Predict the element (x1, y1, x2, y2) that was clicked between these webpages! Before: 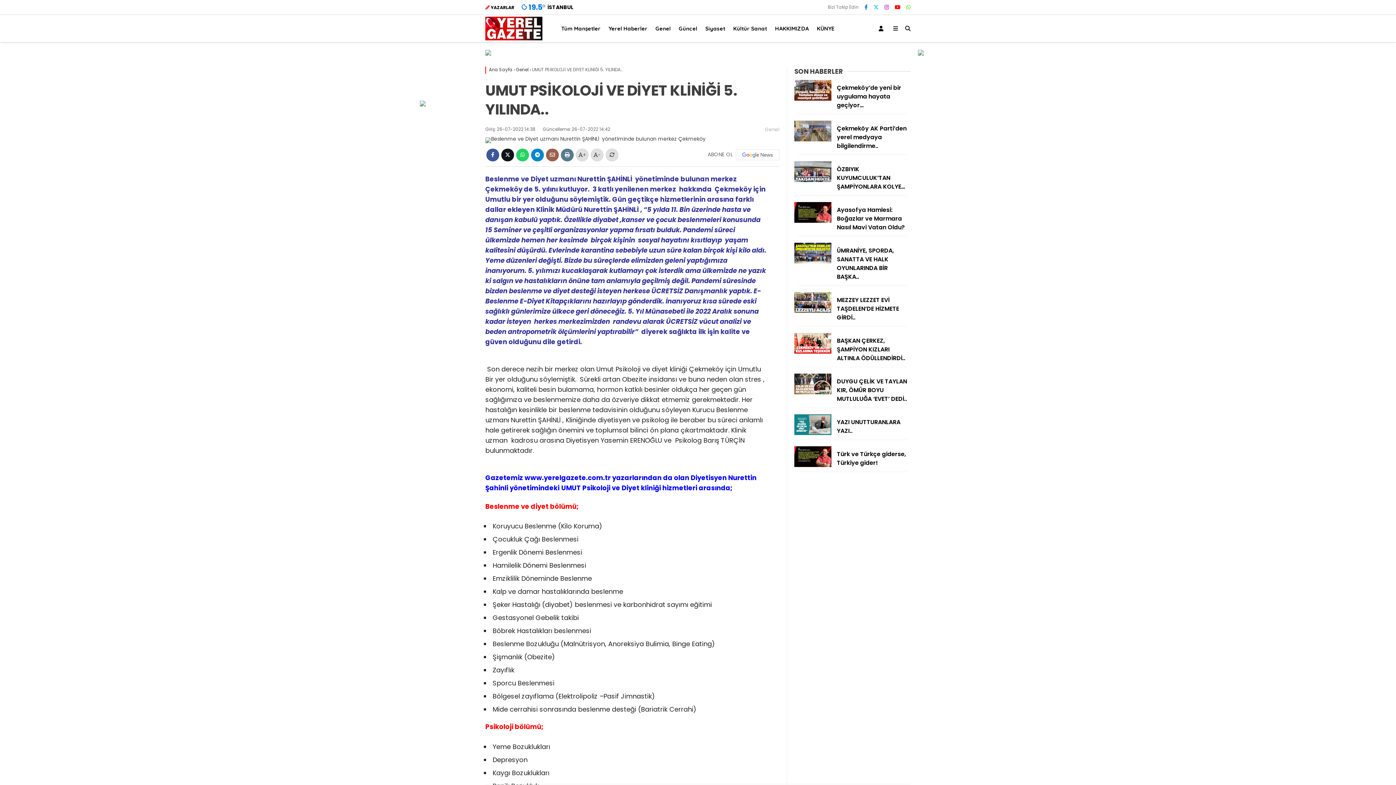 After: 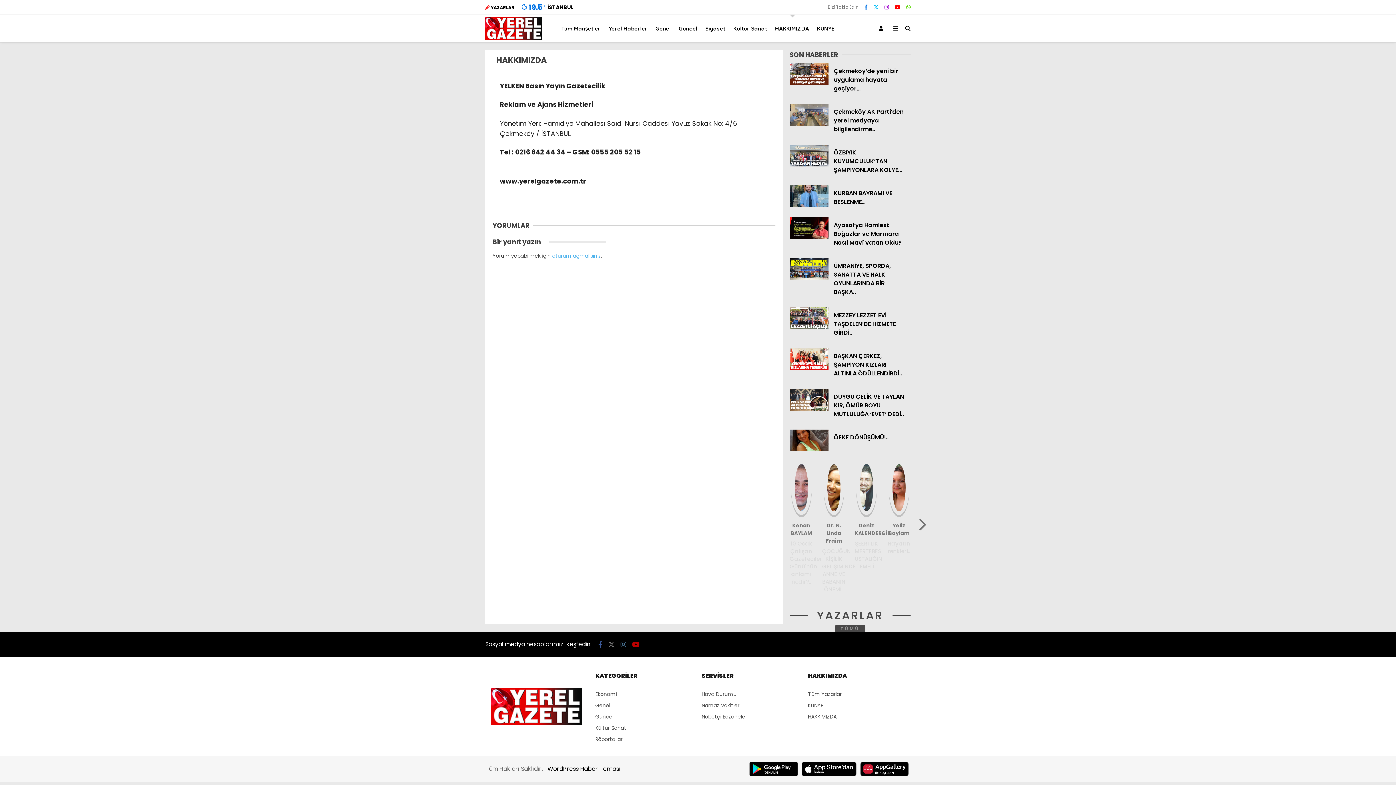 Action: bbox: (775, 14, 809, 42) label: HAKKIMIZDA